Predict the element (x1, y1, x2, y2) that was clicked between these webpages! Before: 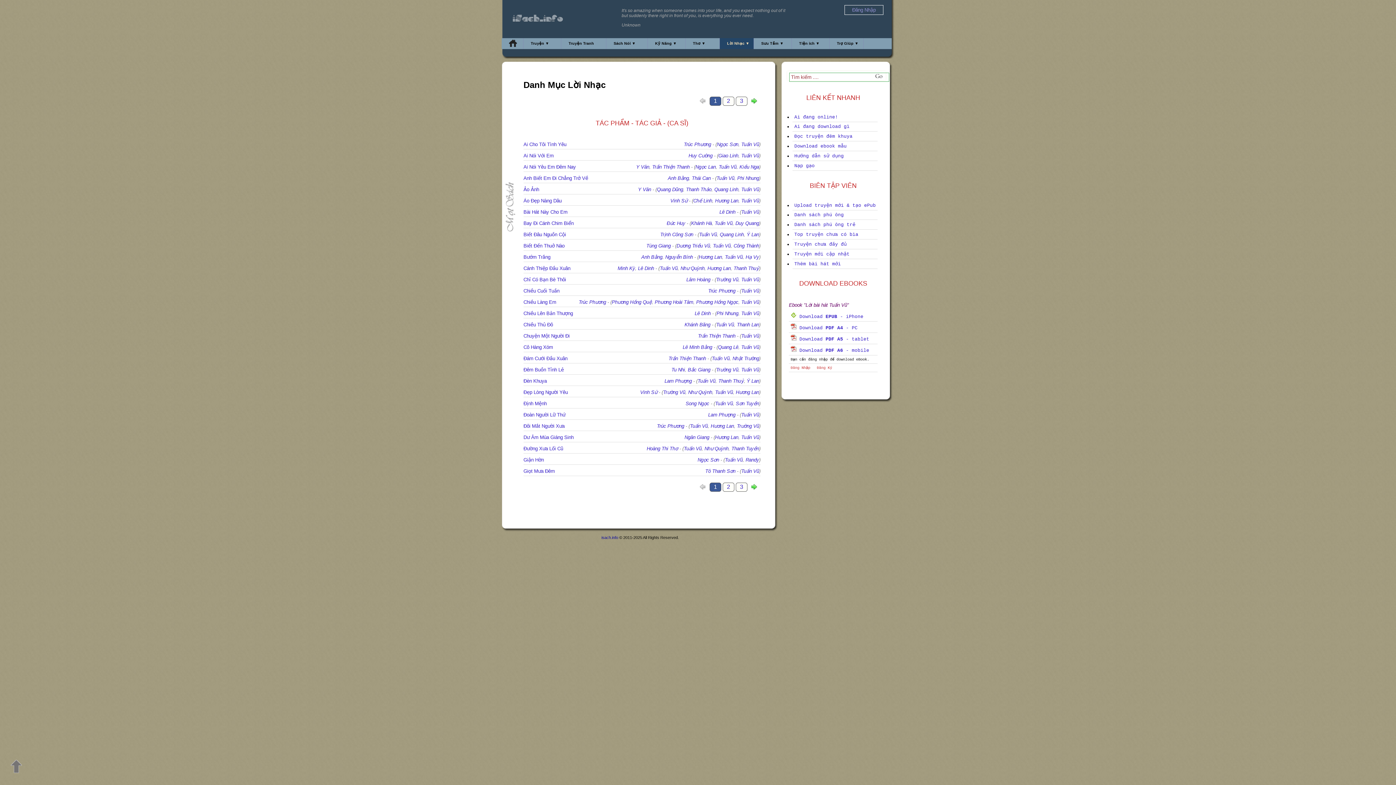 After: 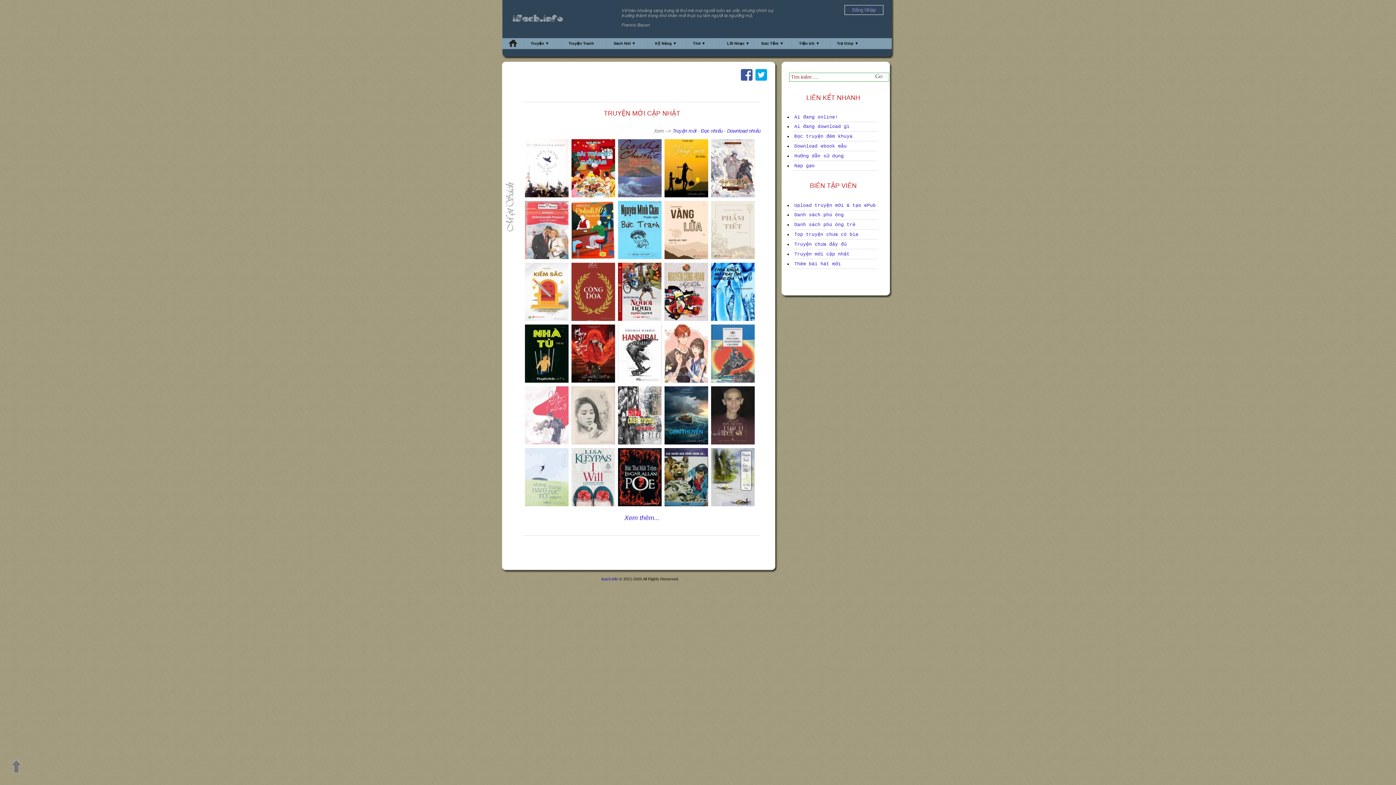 Action: bbox: (501, 38, 522, 46)